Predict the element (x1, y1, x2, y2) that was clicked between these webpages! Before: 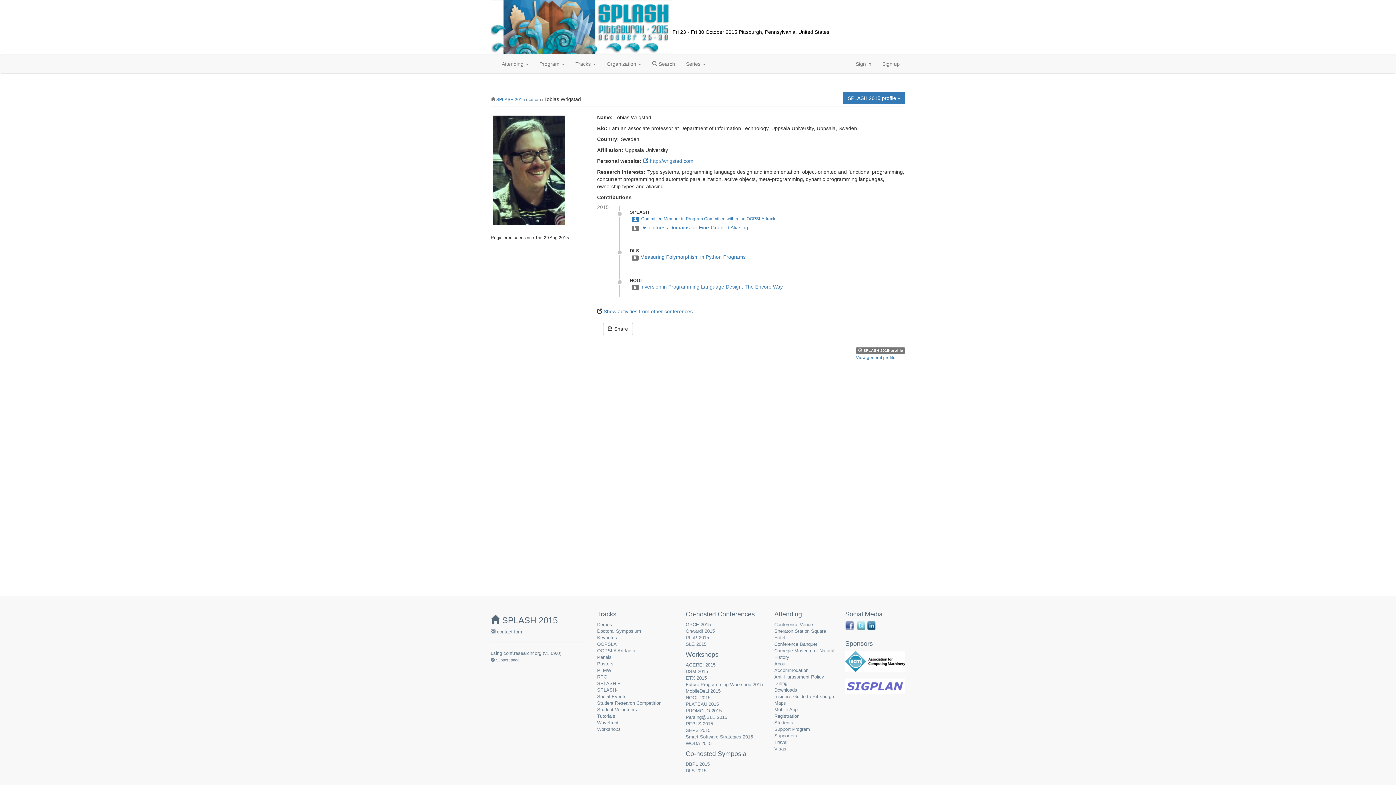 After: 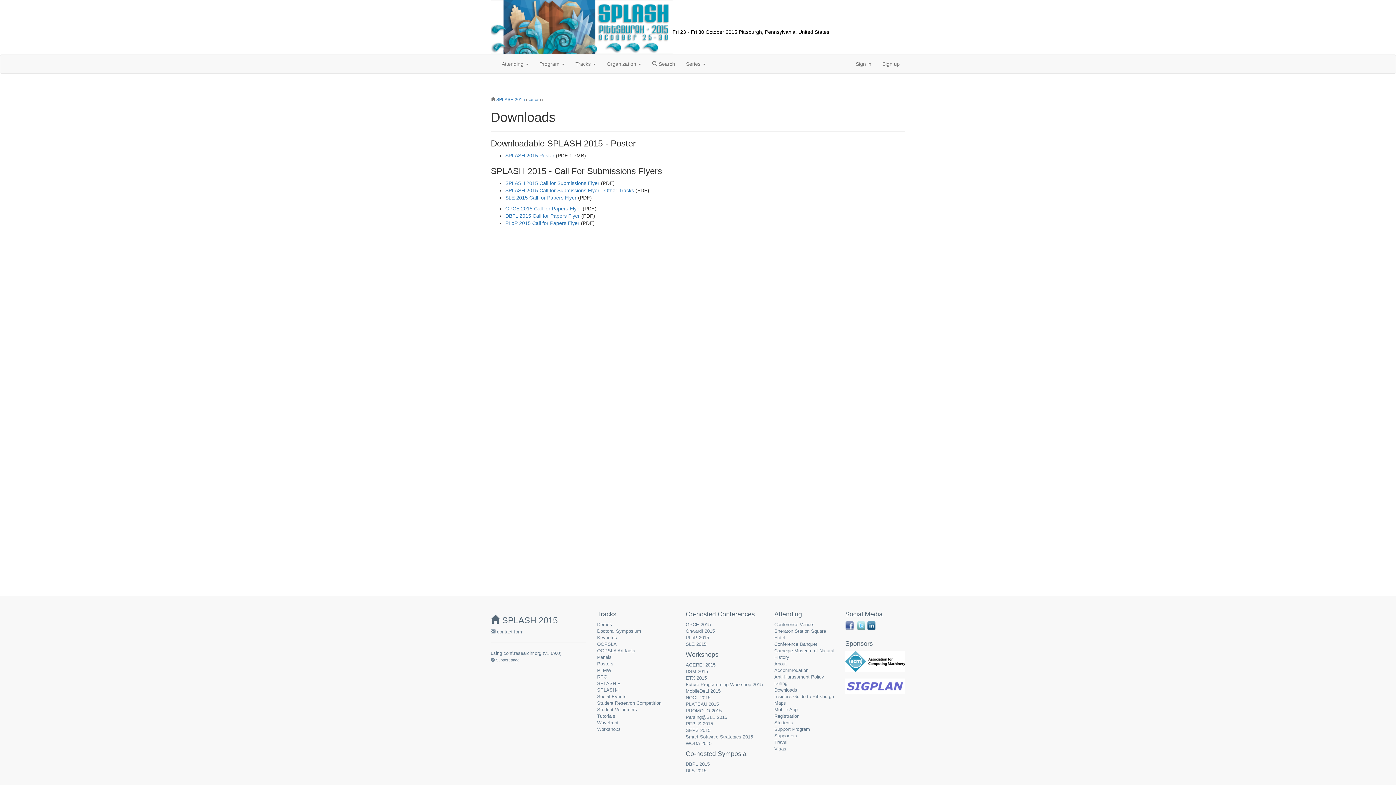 Action: bbox: (774, 687, 797, 693) label: Downloads